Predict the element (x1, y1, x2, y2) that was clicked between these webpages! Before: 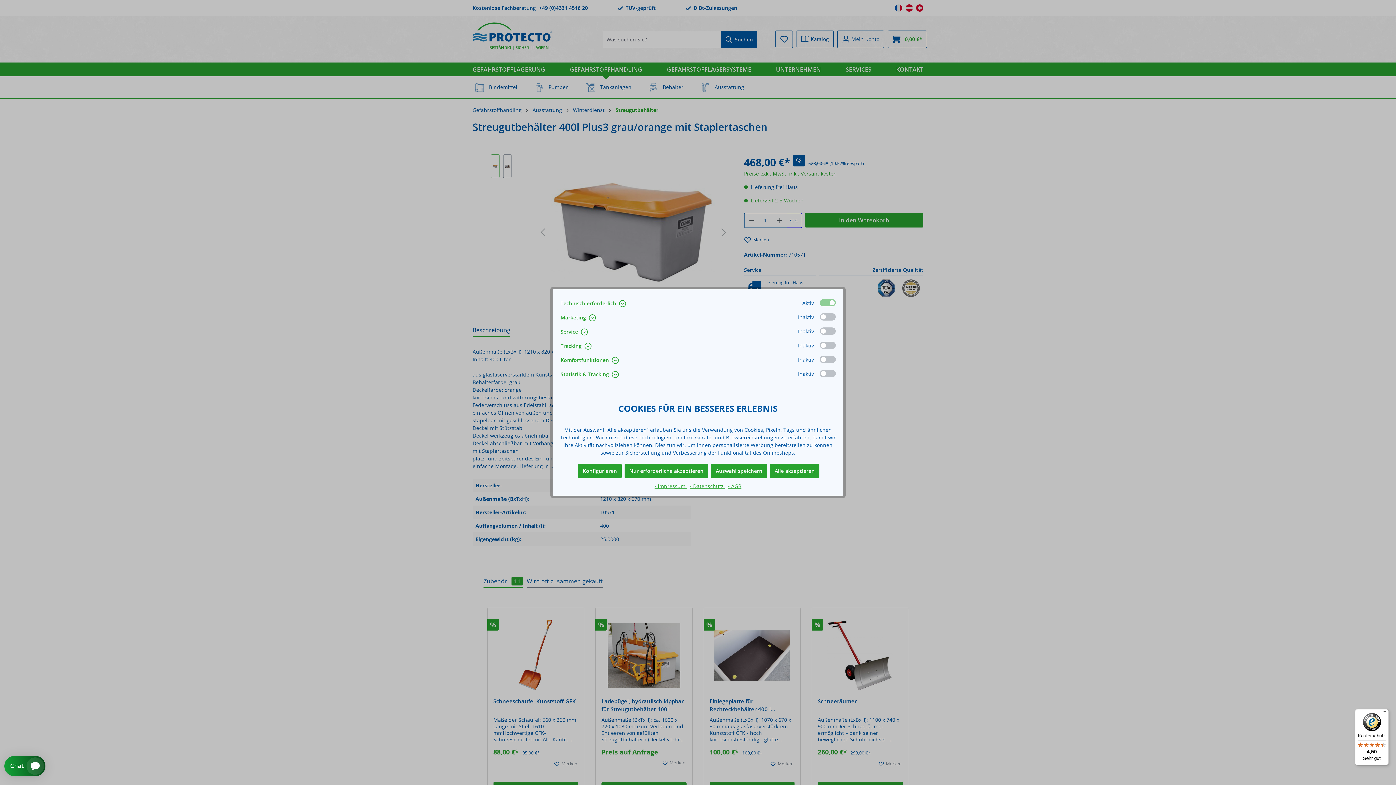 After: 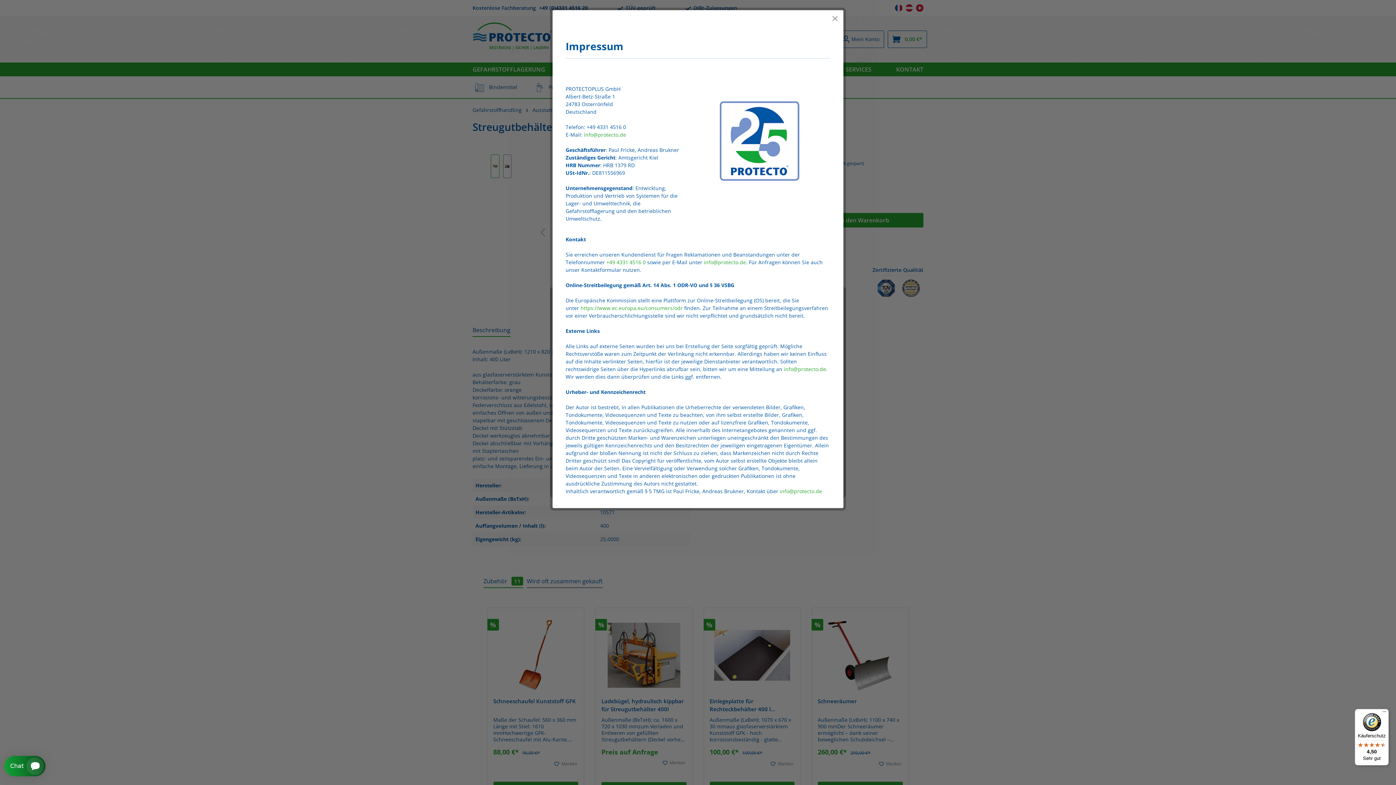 Action: label: - Impressum  bbox: (654, 482, 687, 489)